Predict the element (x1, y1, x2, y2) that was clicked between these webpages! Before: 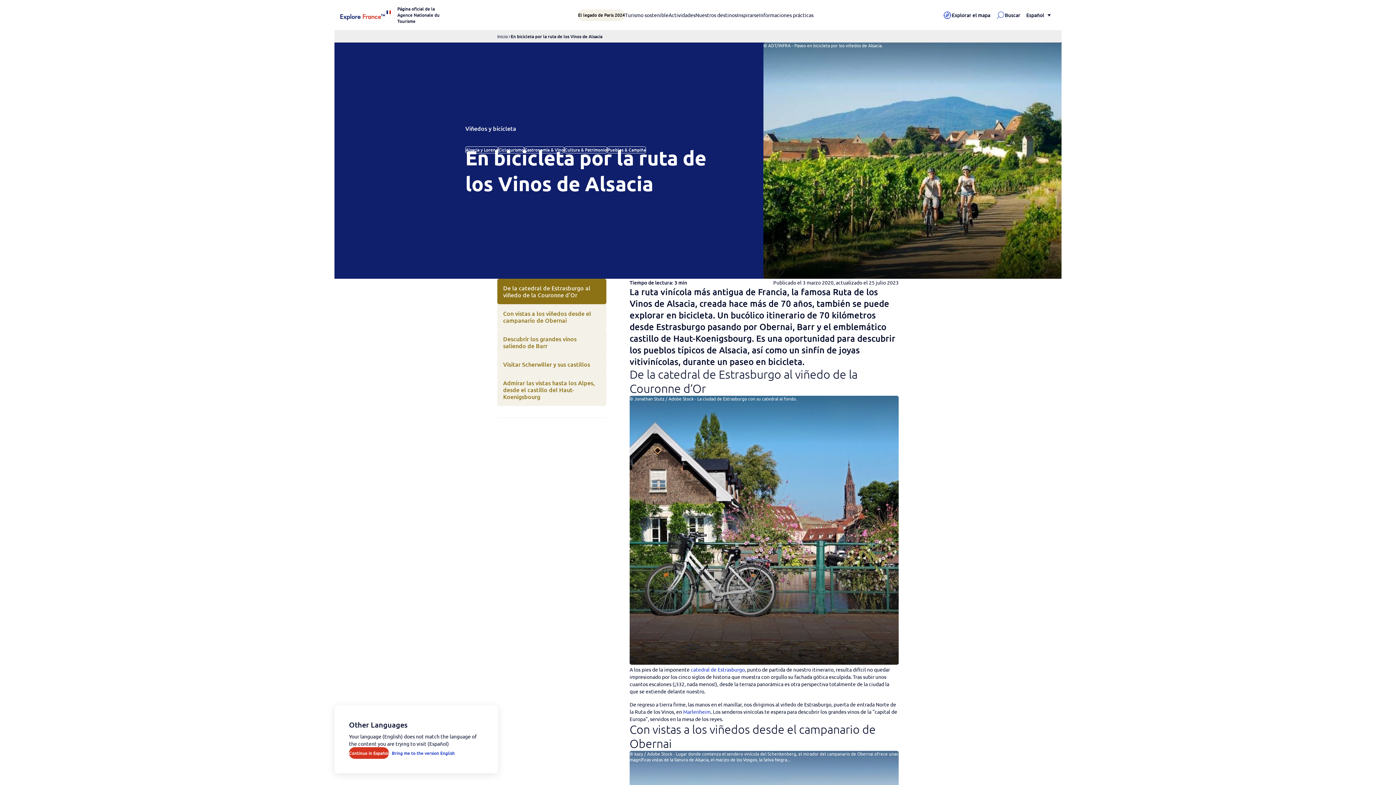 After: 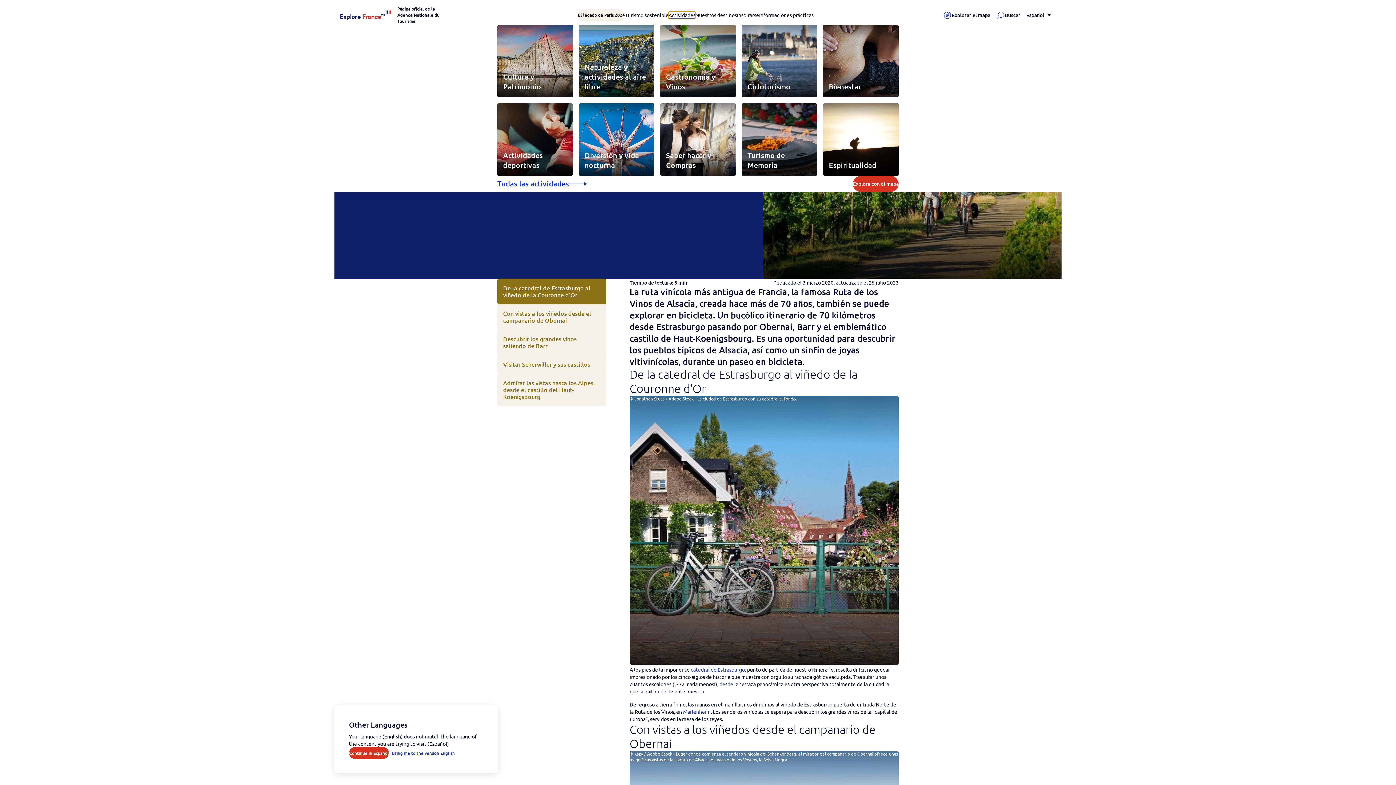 Action: label: Actividades bbox: (668, 11, 695, 18)